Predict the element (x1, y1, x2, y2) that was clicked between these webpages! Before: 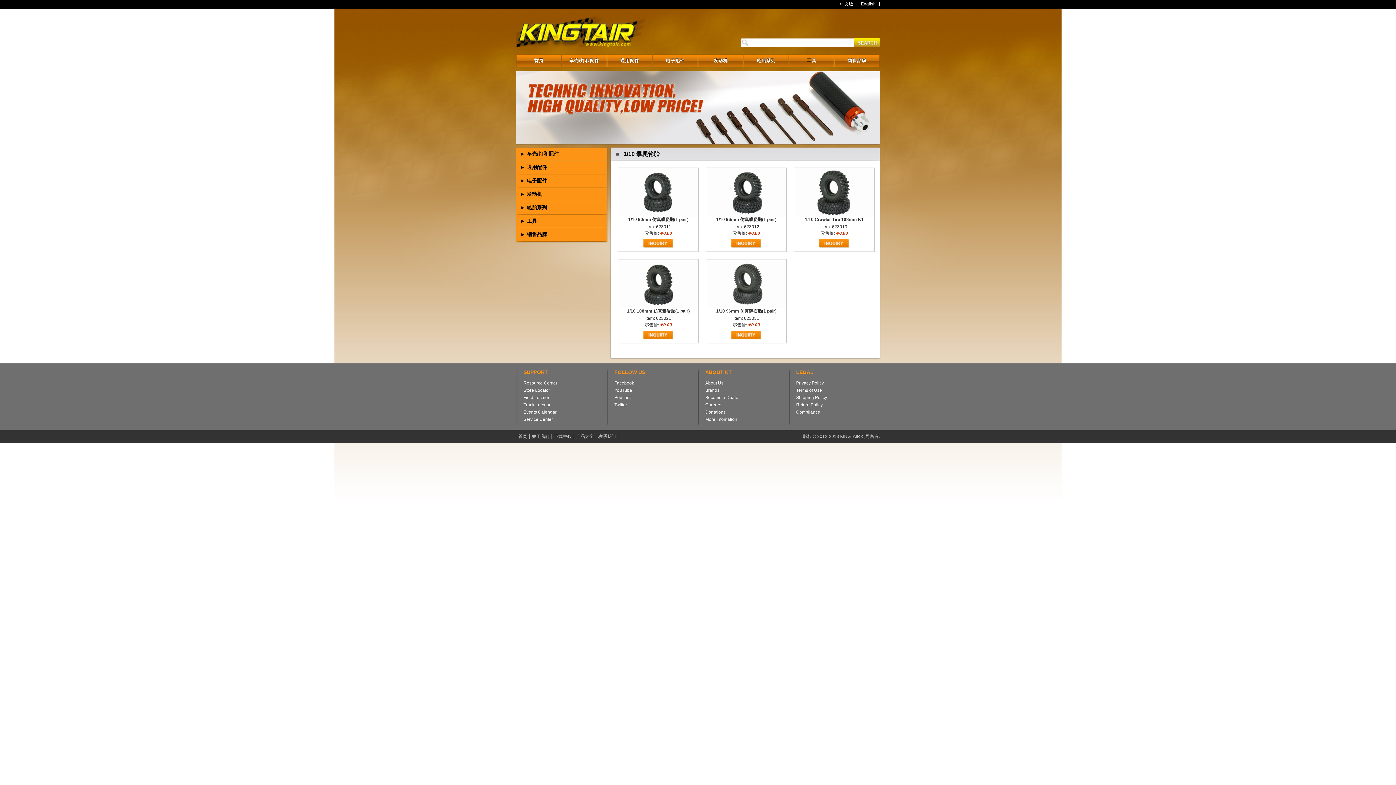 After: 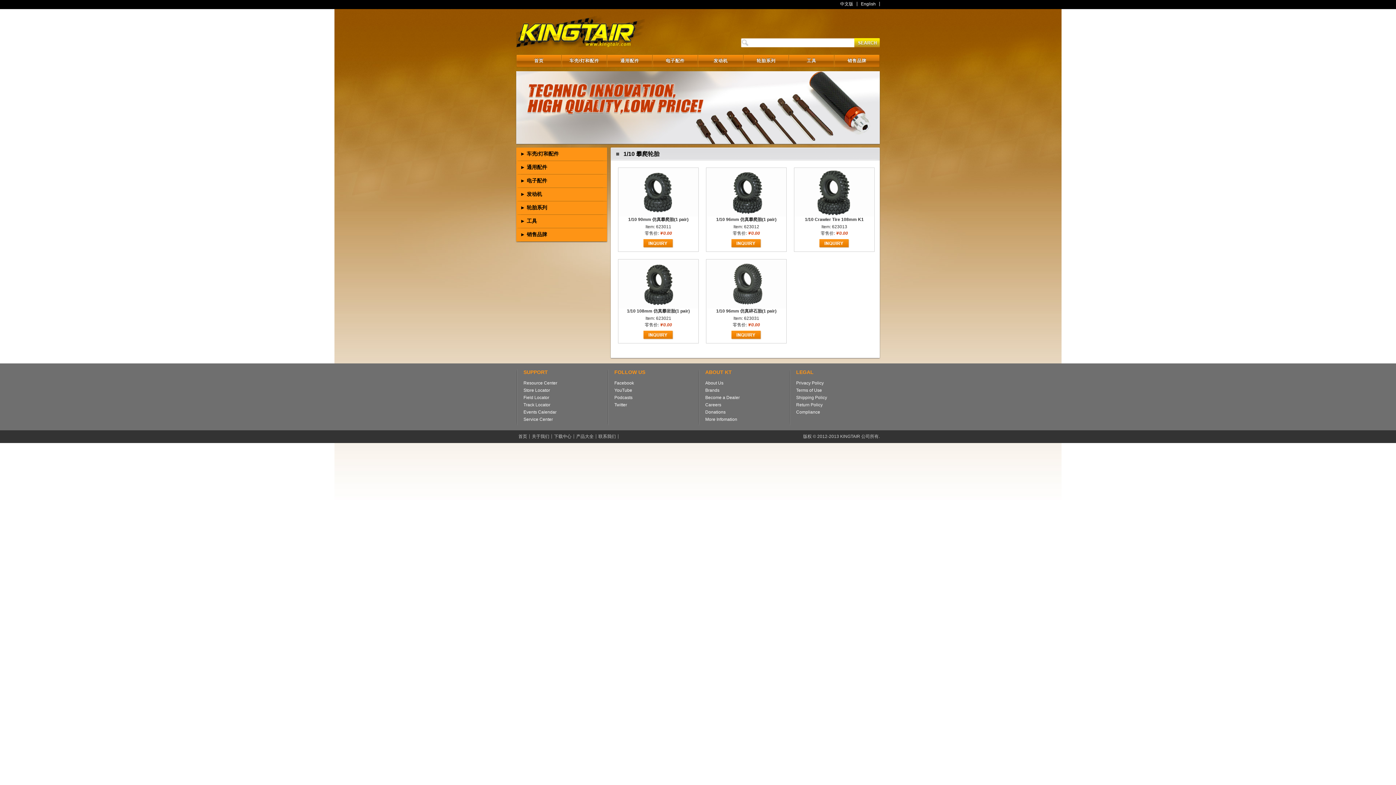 Action: bbox: (523, 402, 550, 407) label: Track Locator